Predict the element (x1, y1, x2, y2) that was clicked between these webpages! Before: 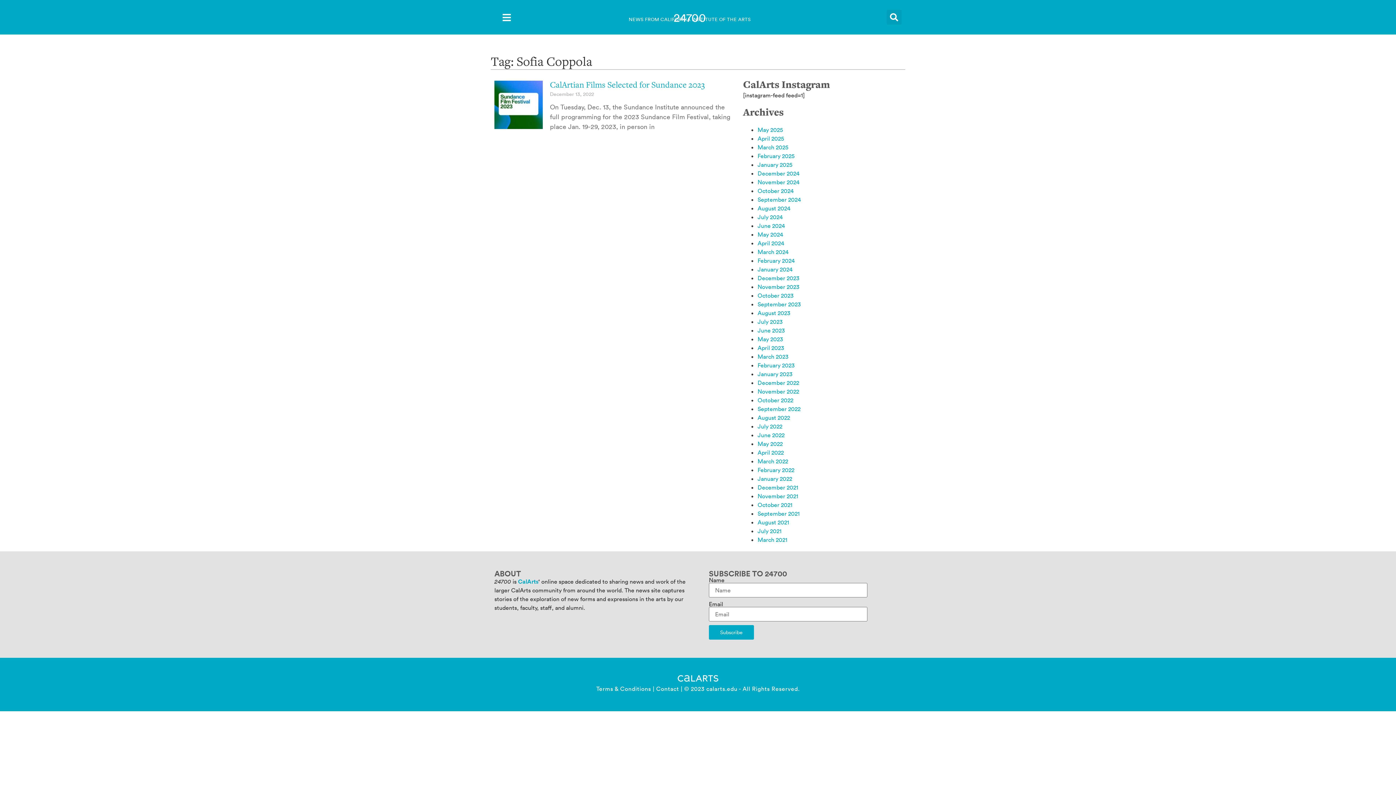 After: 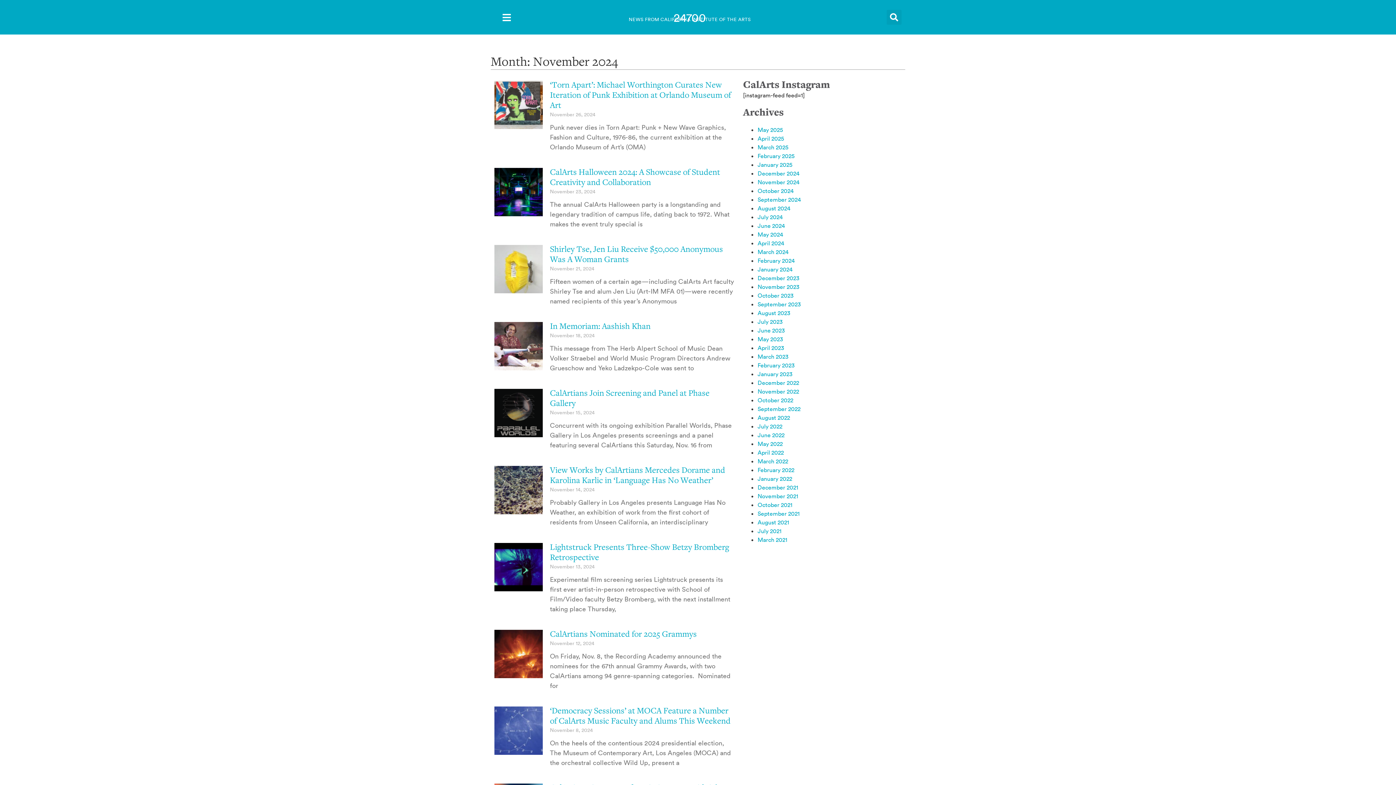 Action: label: November 2024 bbox: (757, 178, 799, 185)